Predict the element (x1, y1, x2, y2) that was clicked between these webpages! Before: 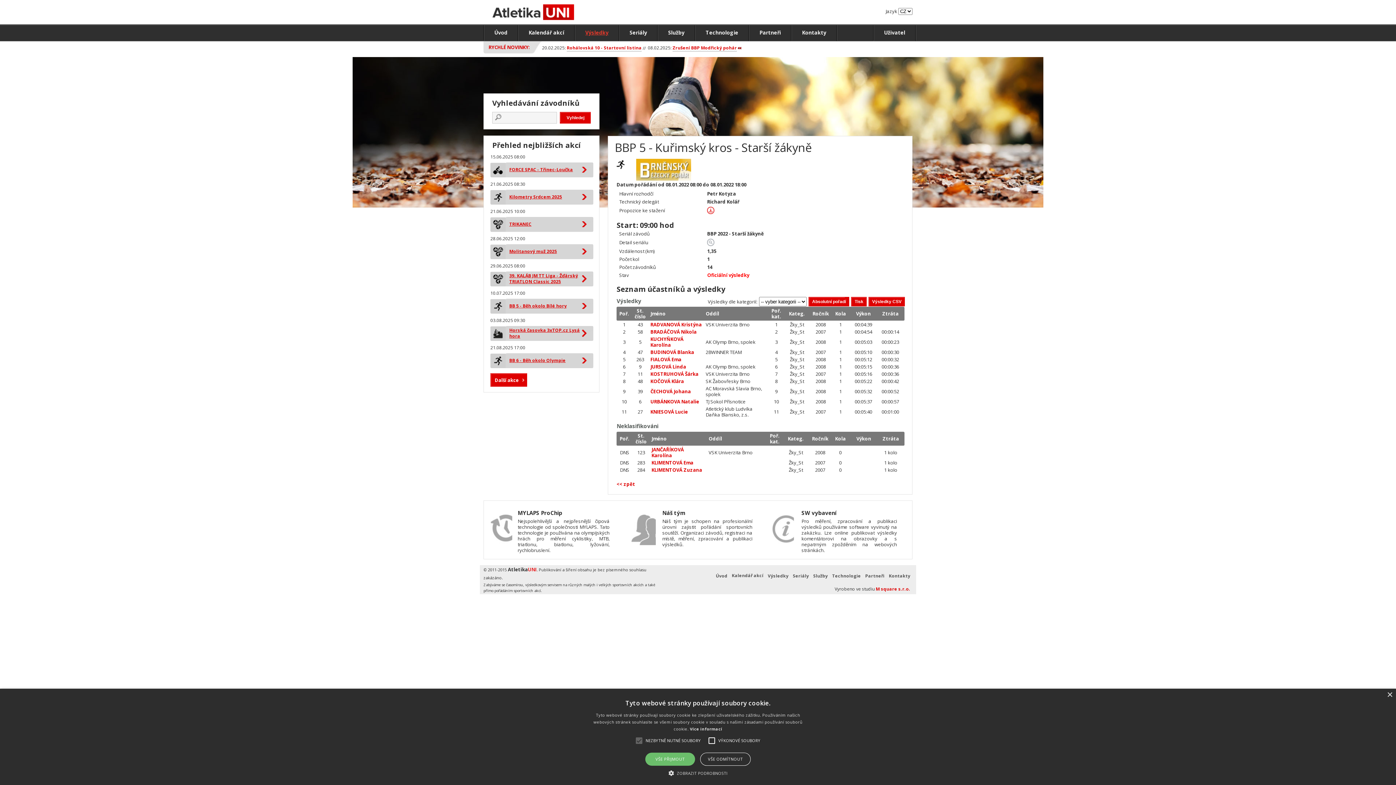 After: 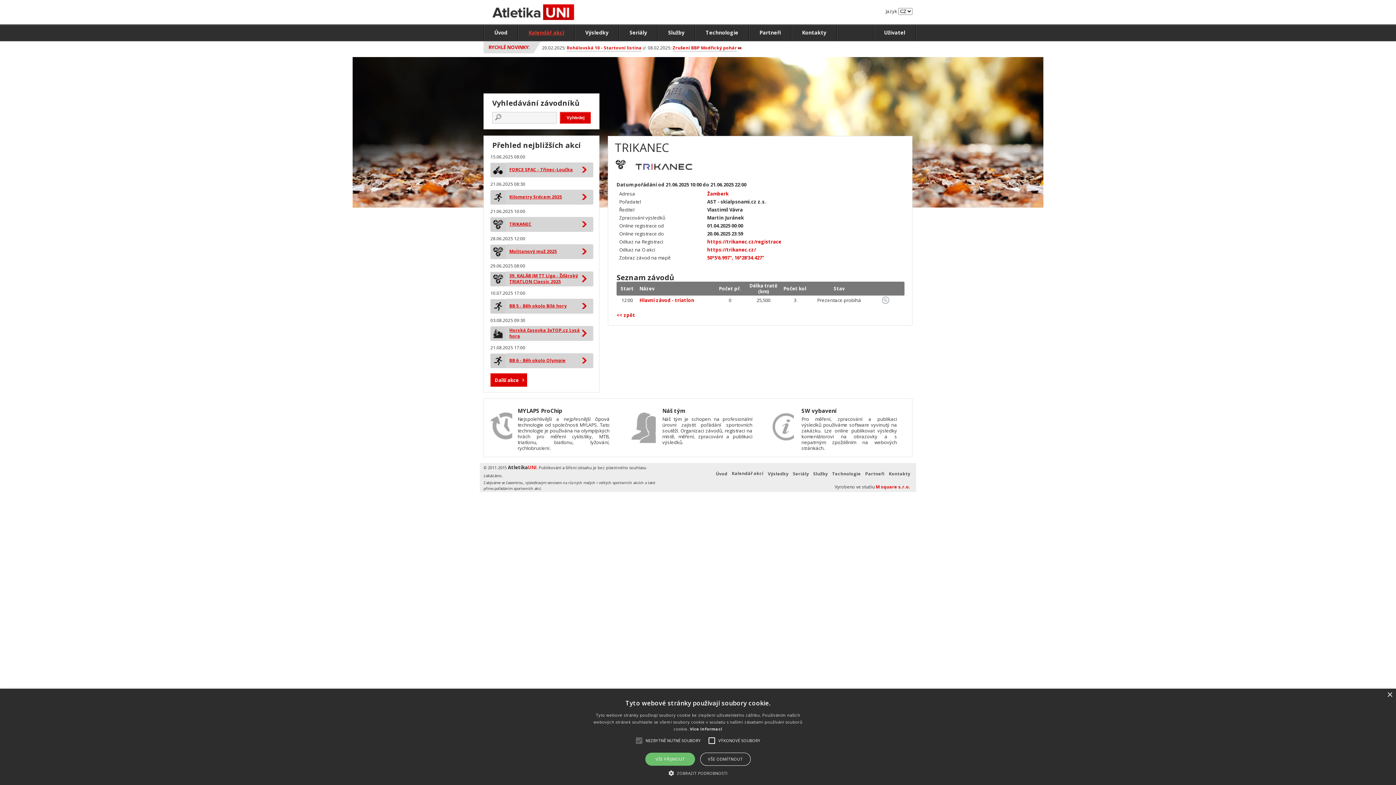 Action: label: TRIKANEC bbox: (509, 221, 531, 227)